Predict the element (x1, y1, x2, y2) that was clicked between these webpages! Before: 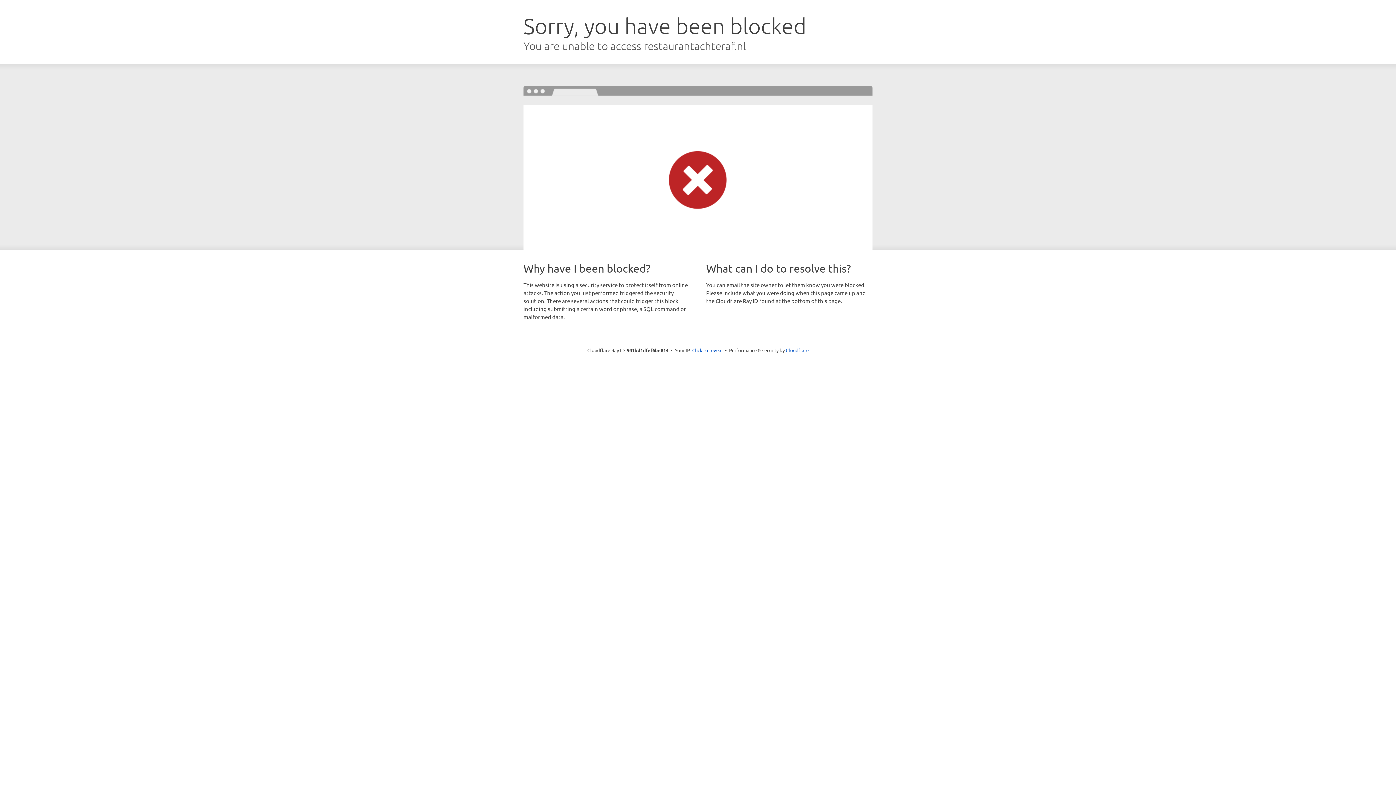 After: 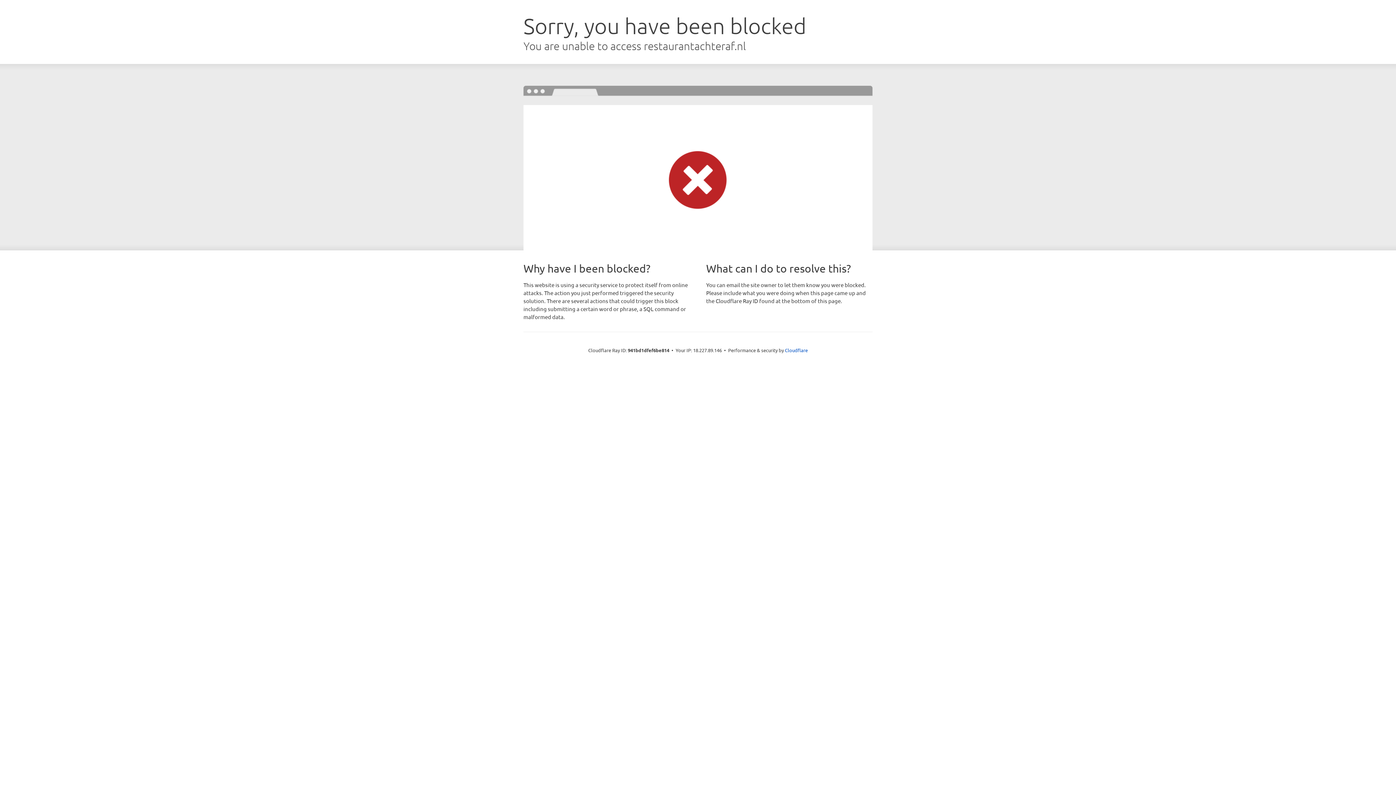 Action: bbox: (692, 346, 722, 353) label: Click to reveal